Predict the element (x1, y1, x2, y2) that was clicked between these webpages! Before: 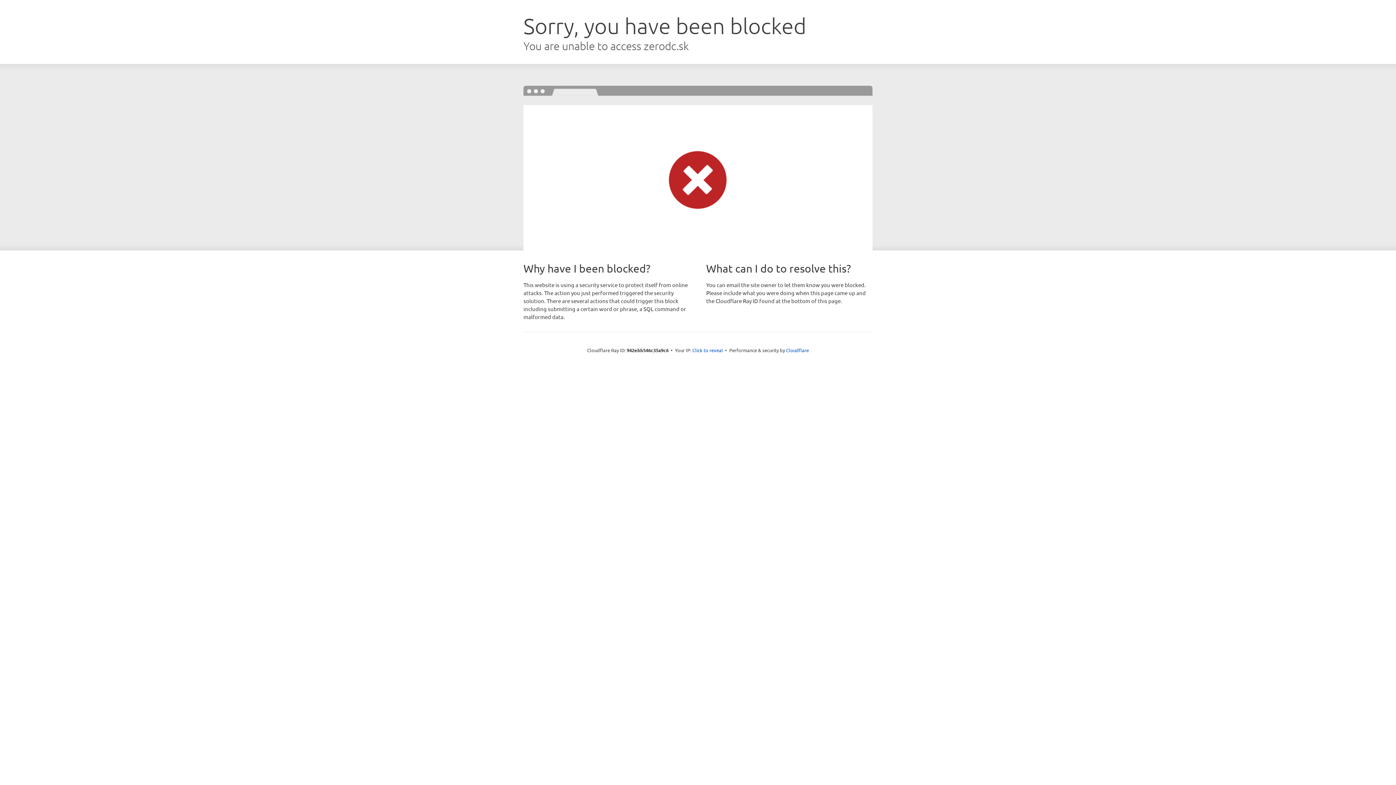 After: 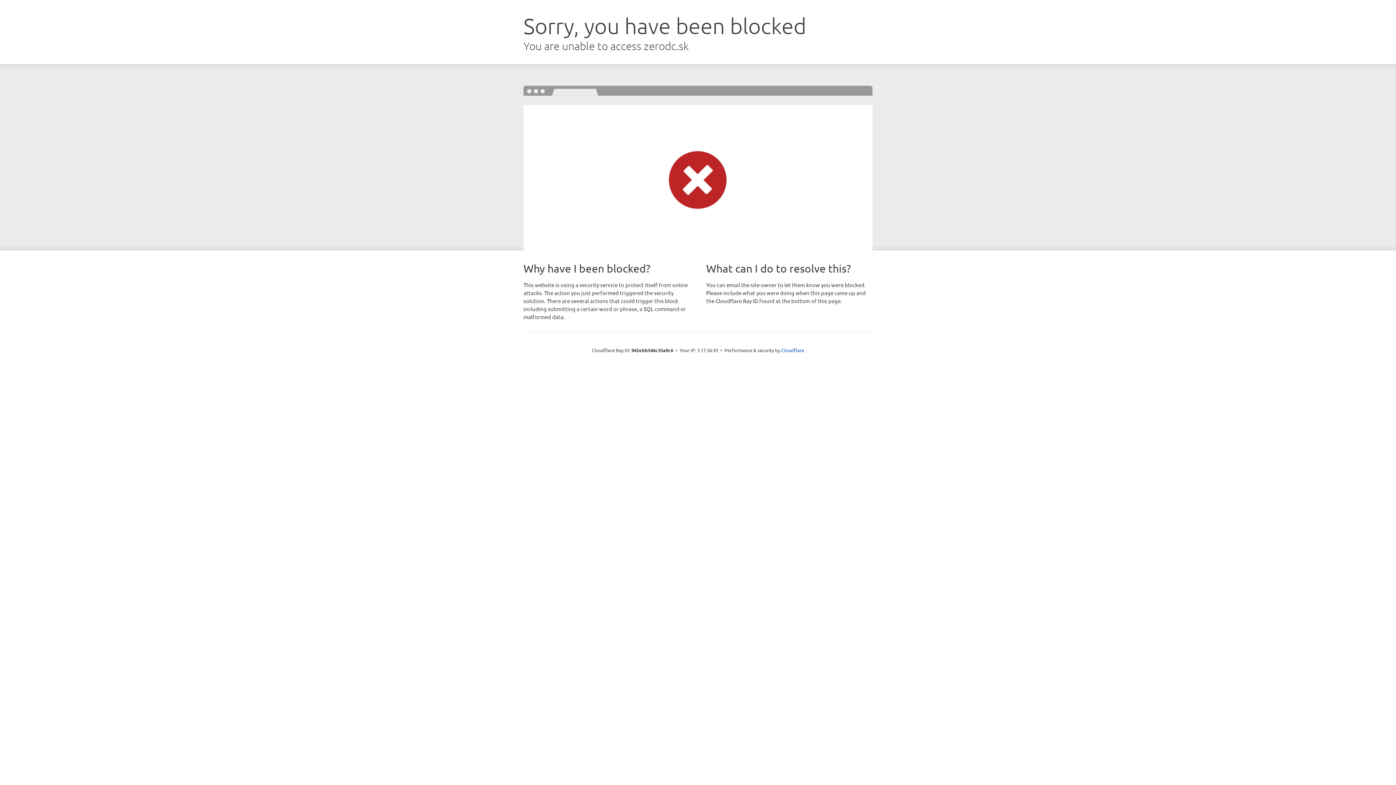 Action: bbox: (692, 346, 723, 353) label: Click to reveal